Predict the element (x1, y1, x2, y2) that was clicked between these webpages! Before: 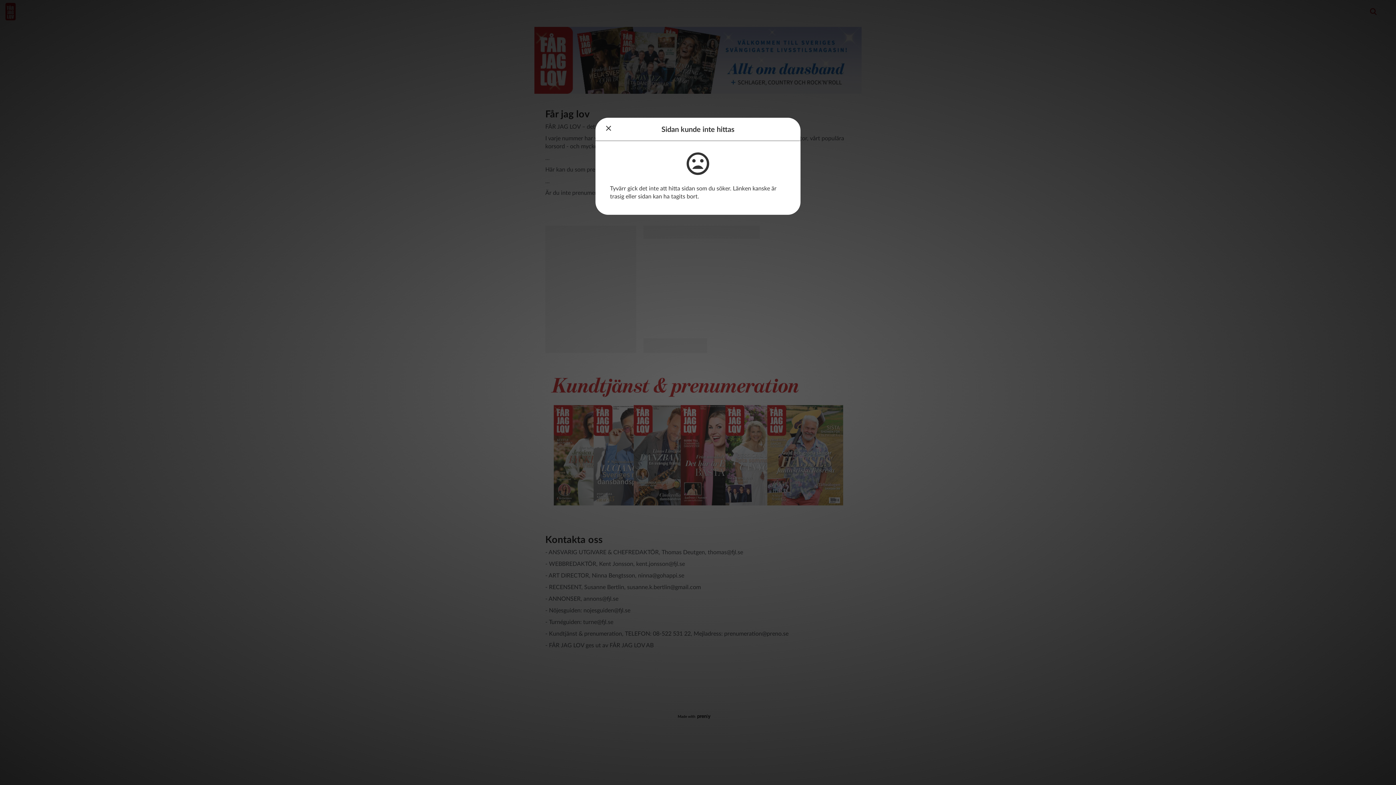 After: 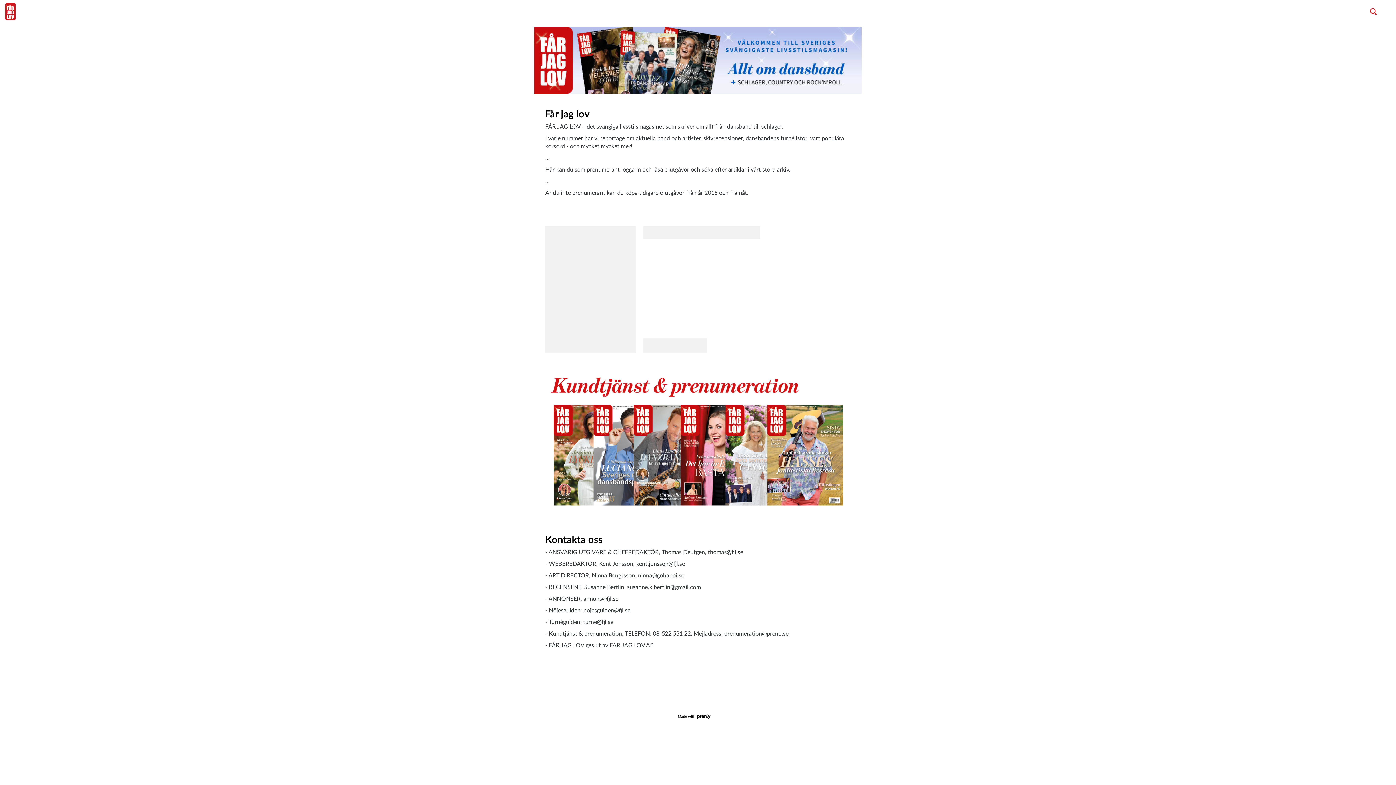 Action: bbox: (595, 117, 621, 140)